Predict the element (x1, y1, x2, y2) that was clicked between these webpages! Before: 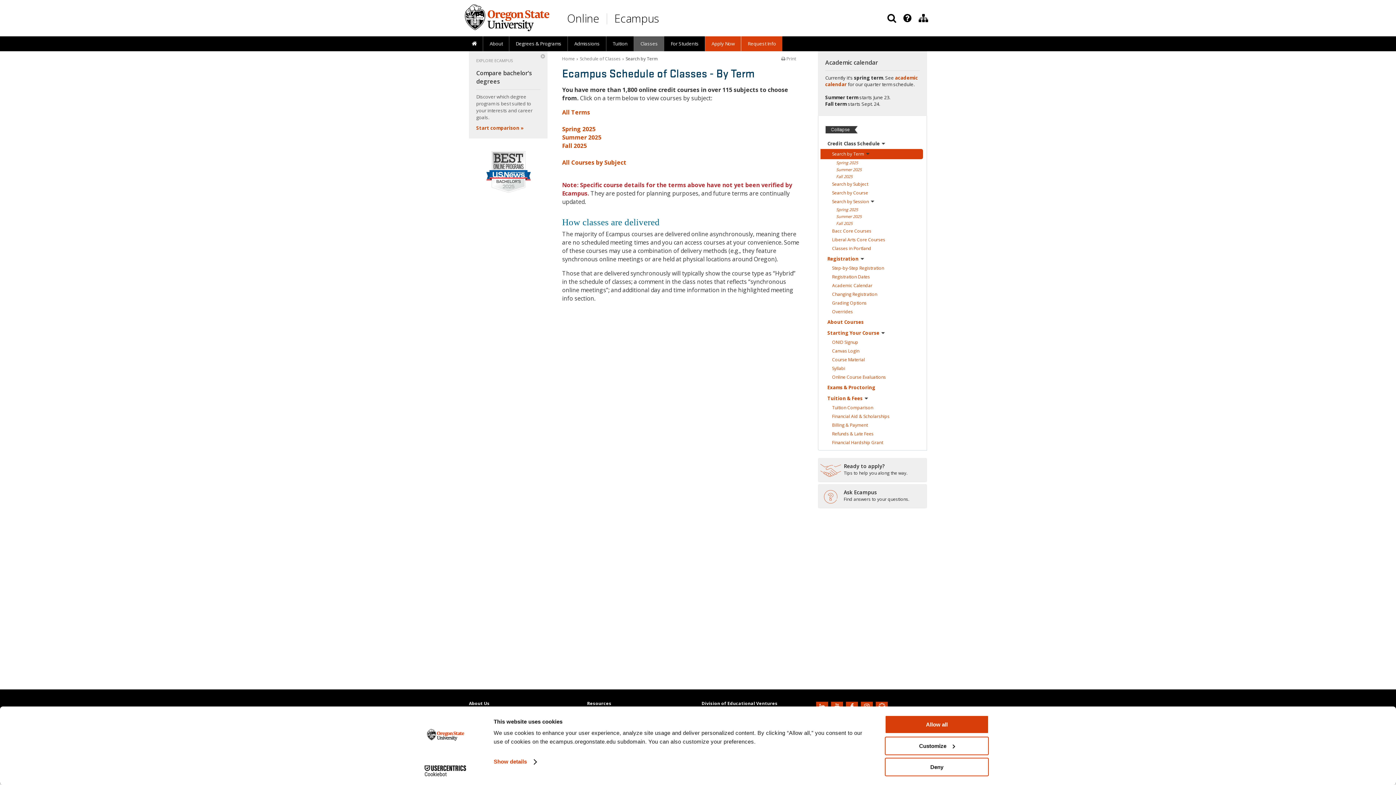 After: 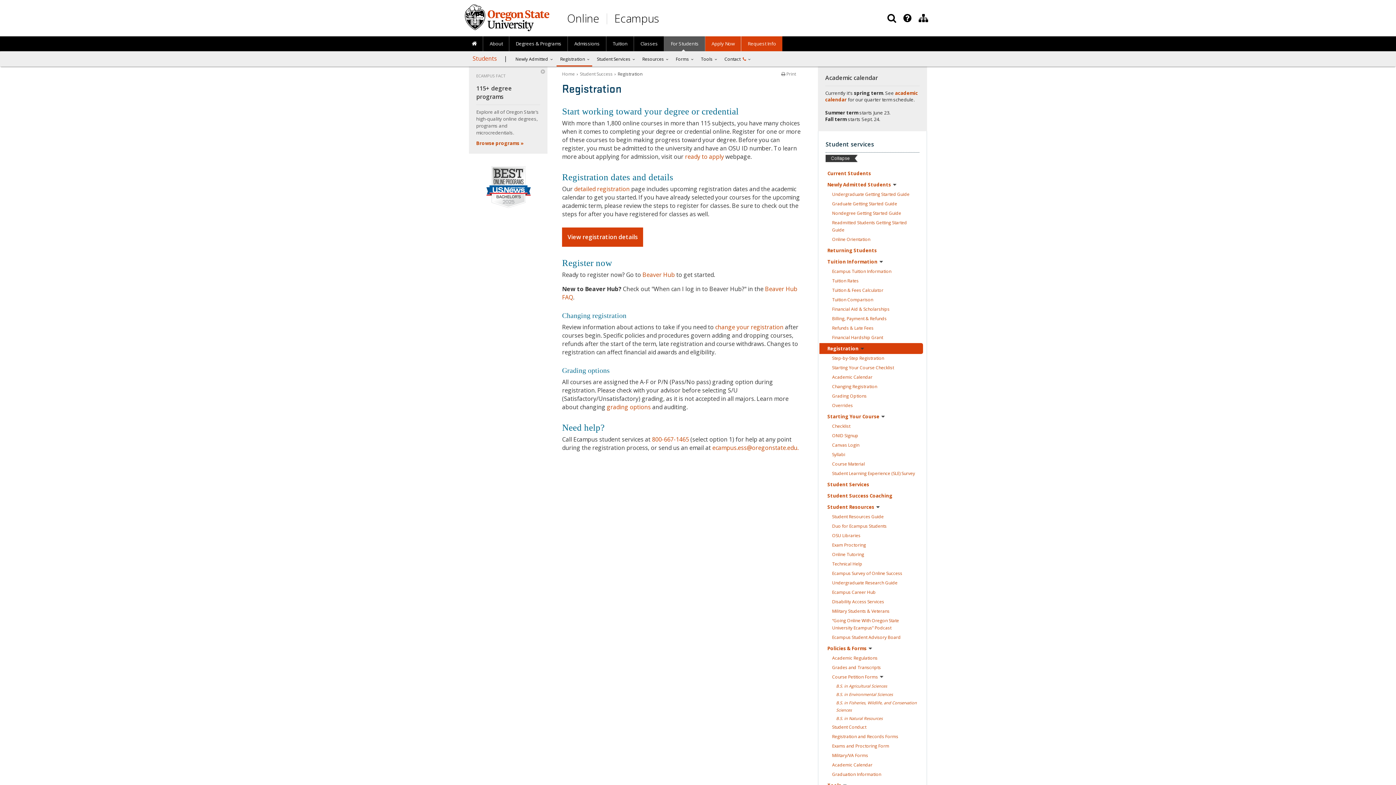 Action: bbox: (824, 273, 923, 281) label: Registration Dates